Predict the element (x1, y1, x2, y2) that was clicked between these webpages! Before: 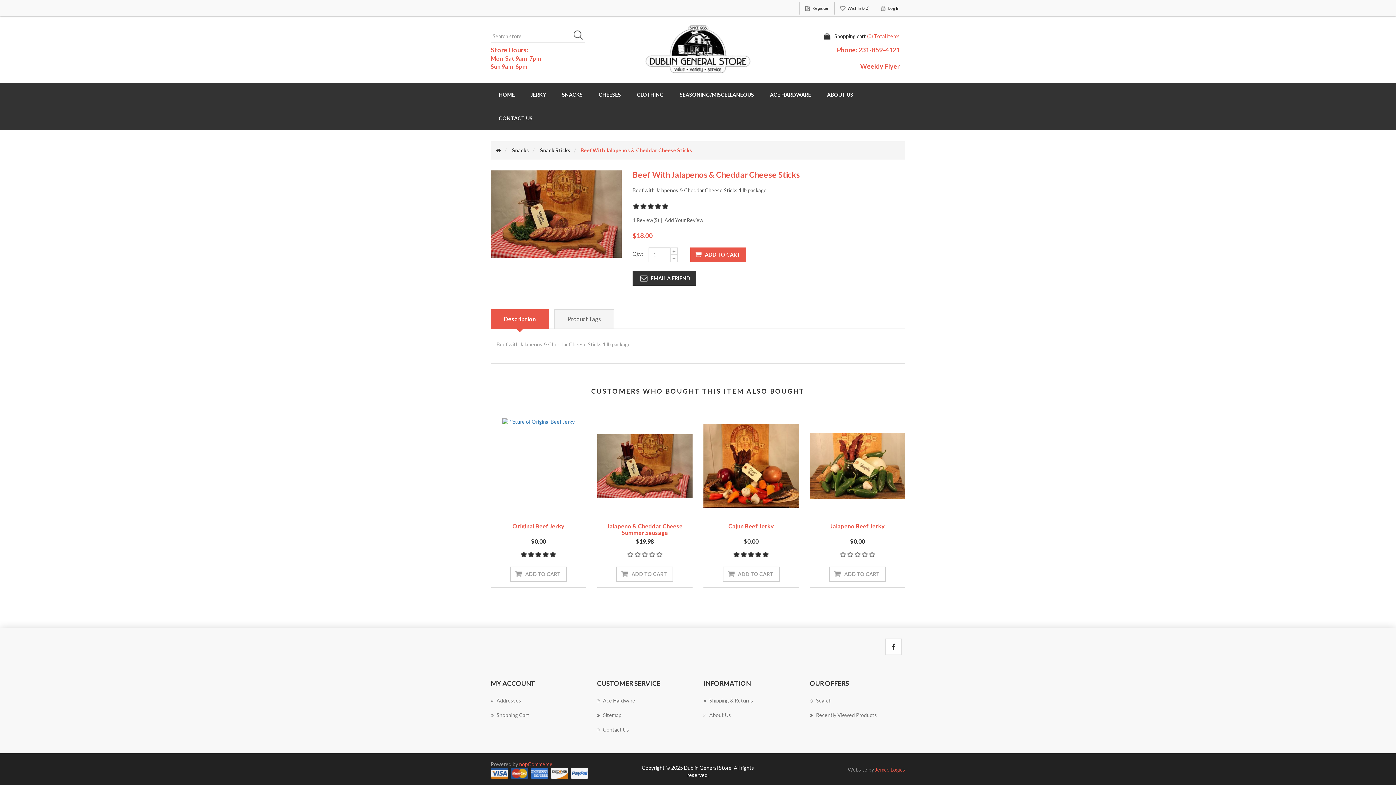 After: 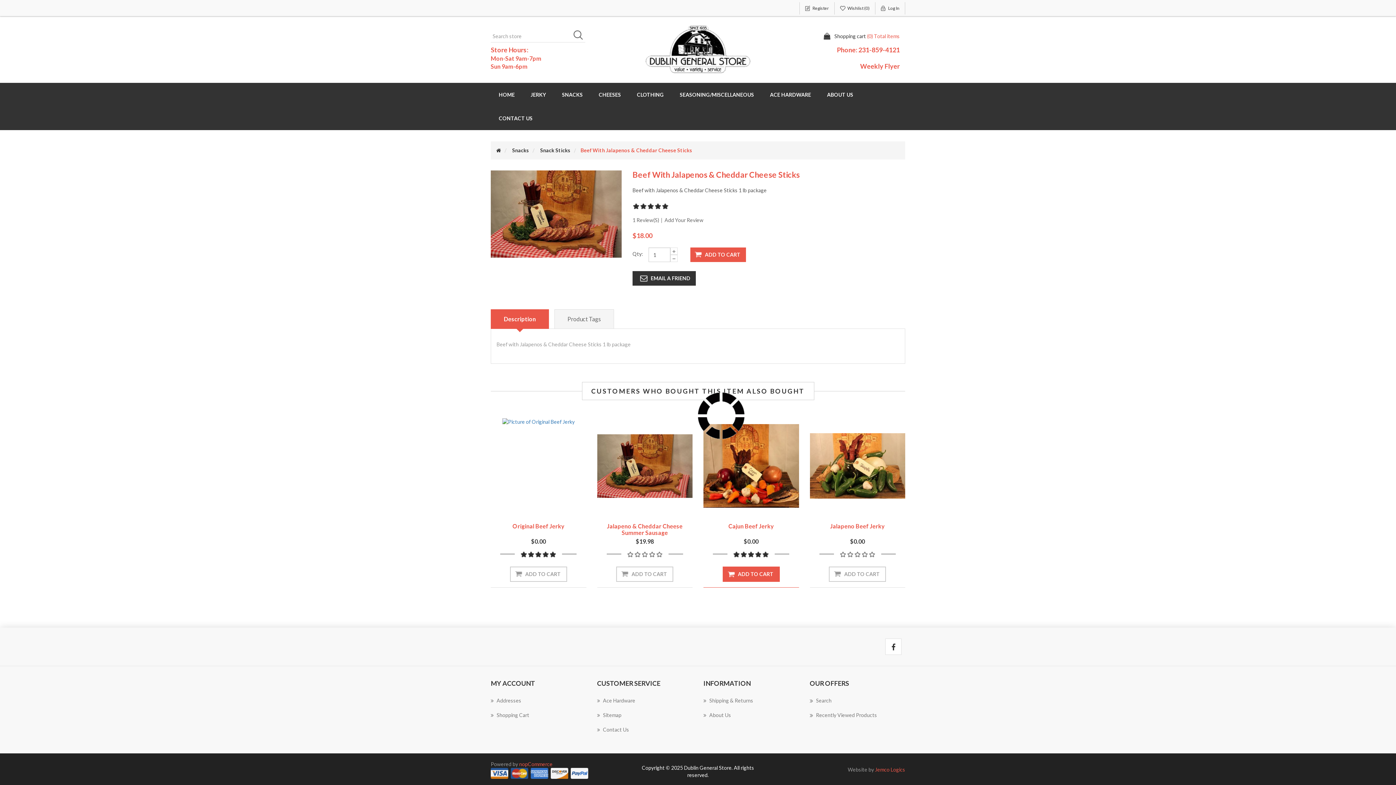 Action: label: ADD TO CART bbox: (722, 566, 779, 582)